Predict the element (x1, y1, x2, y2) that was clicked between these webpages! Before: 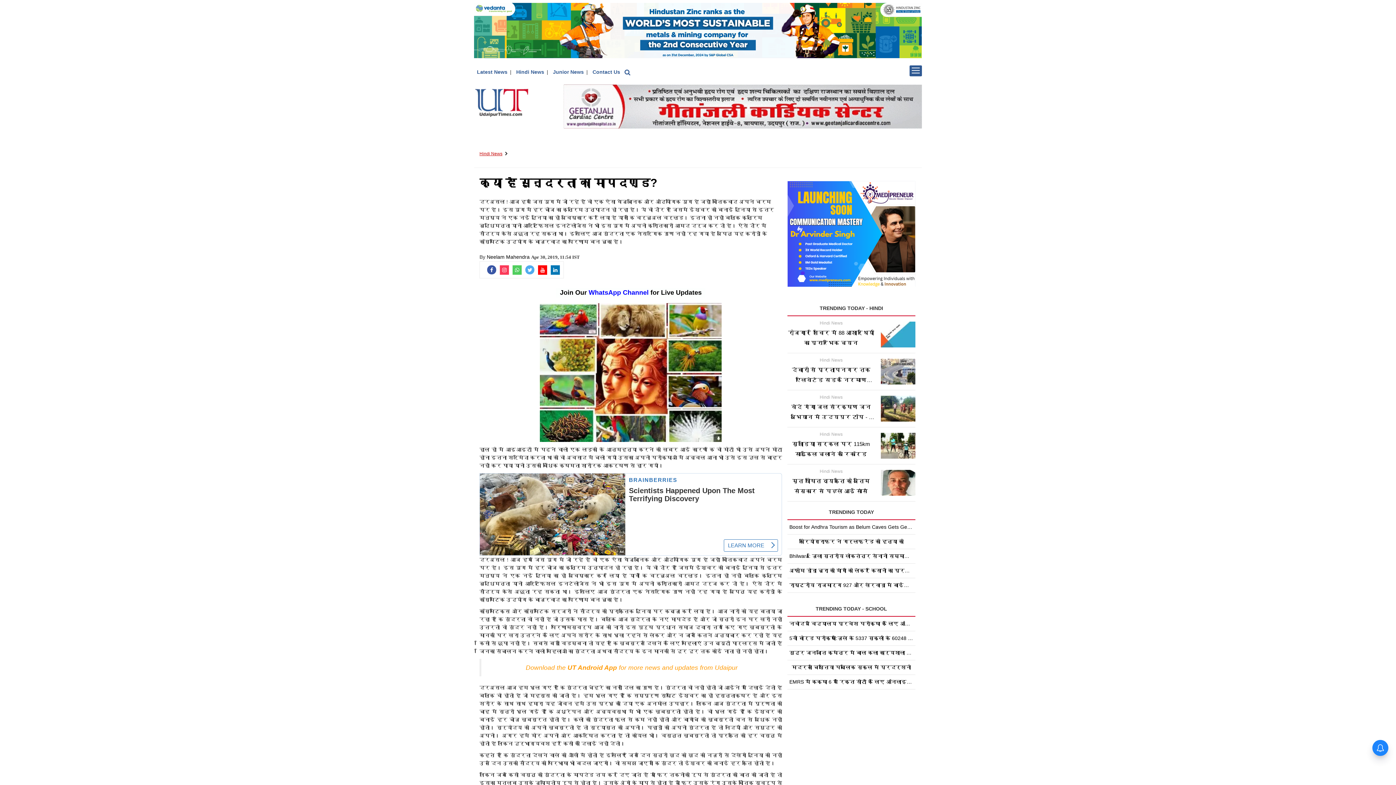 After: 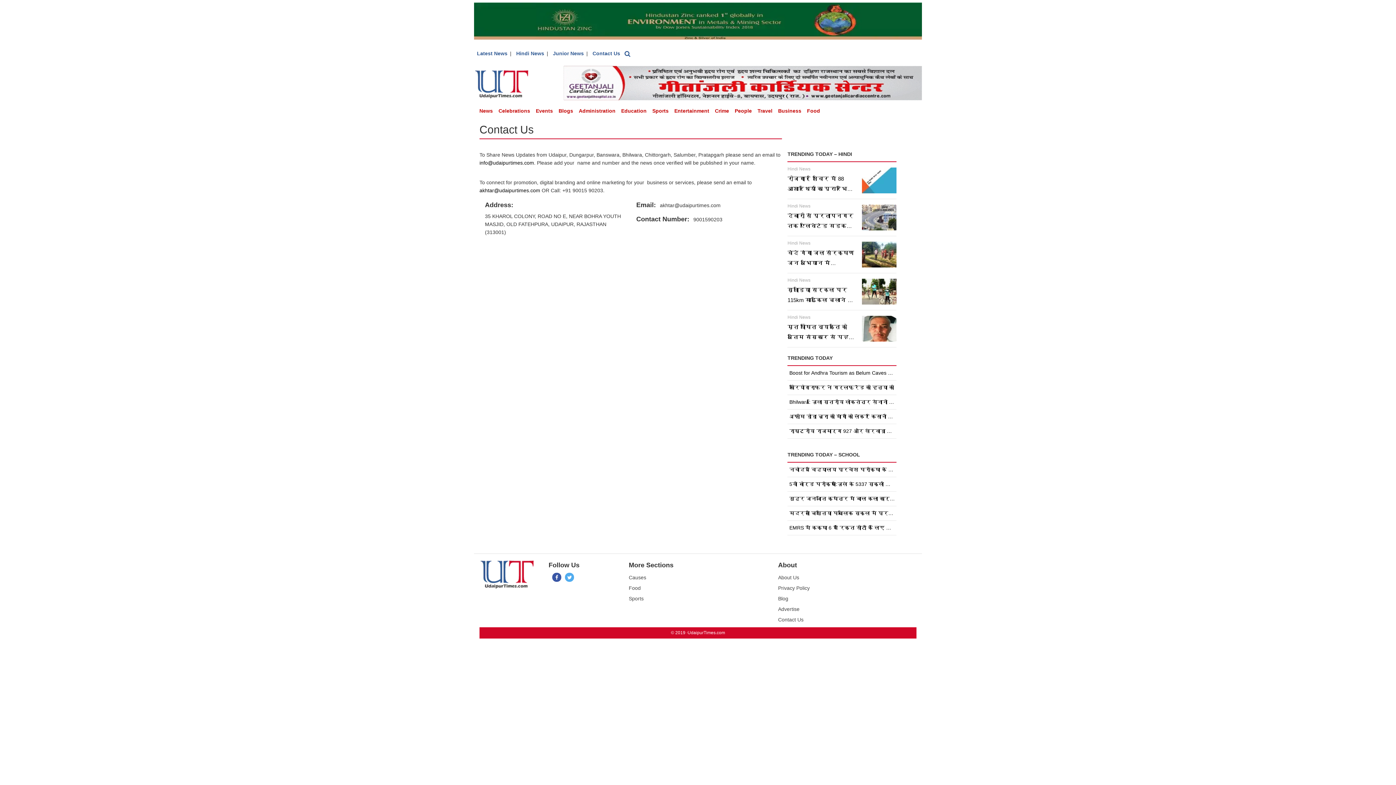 Action: label: Contact Us bbox: (592, 69, 620, 74)